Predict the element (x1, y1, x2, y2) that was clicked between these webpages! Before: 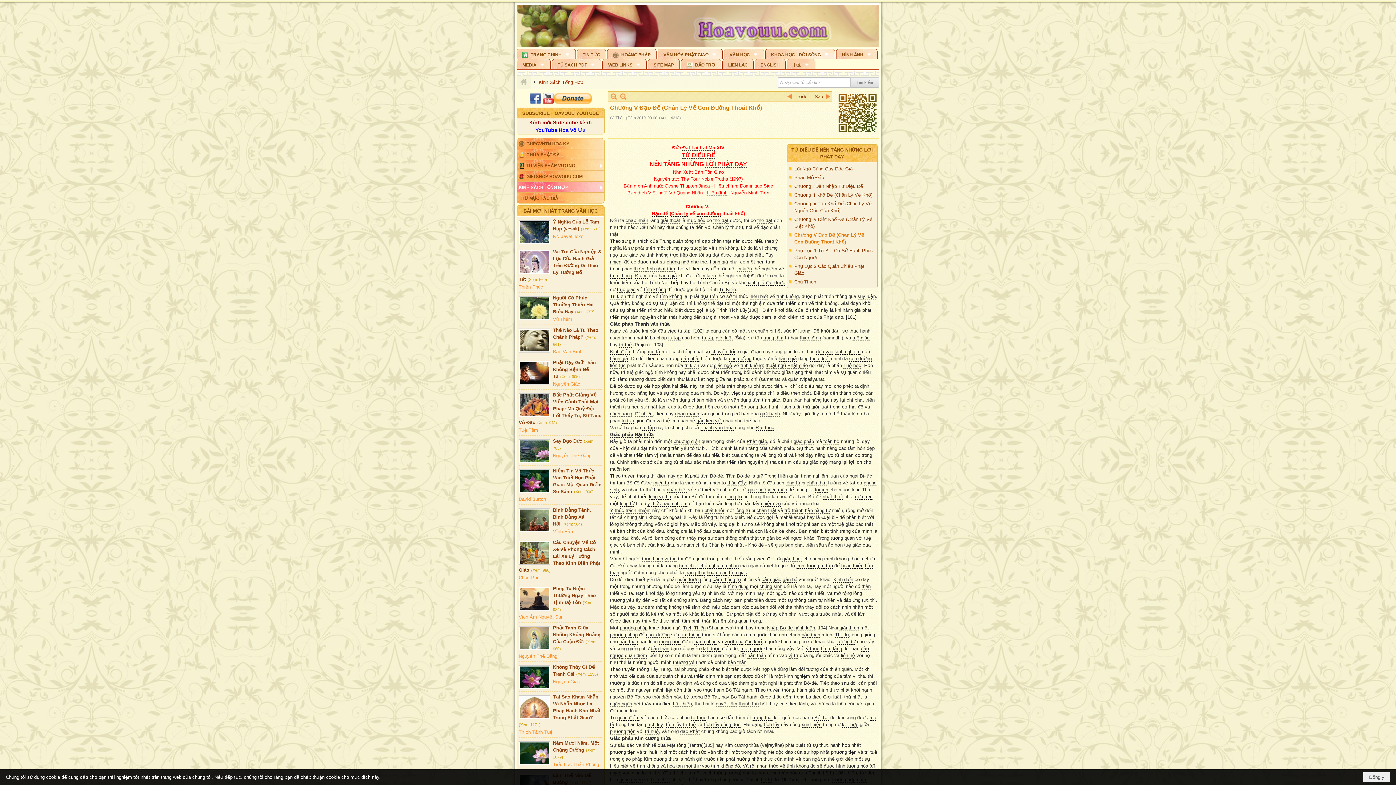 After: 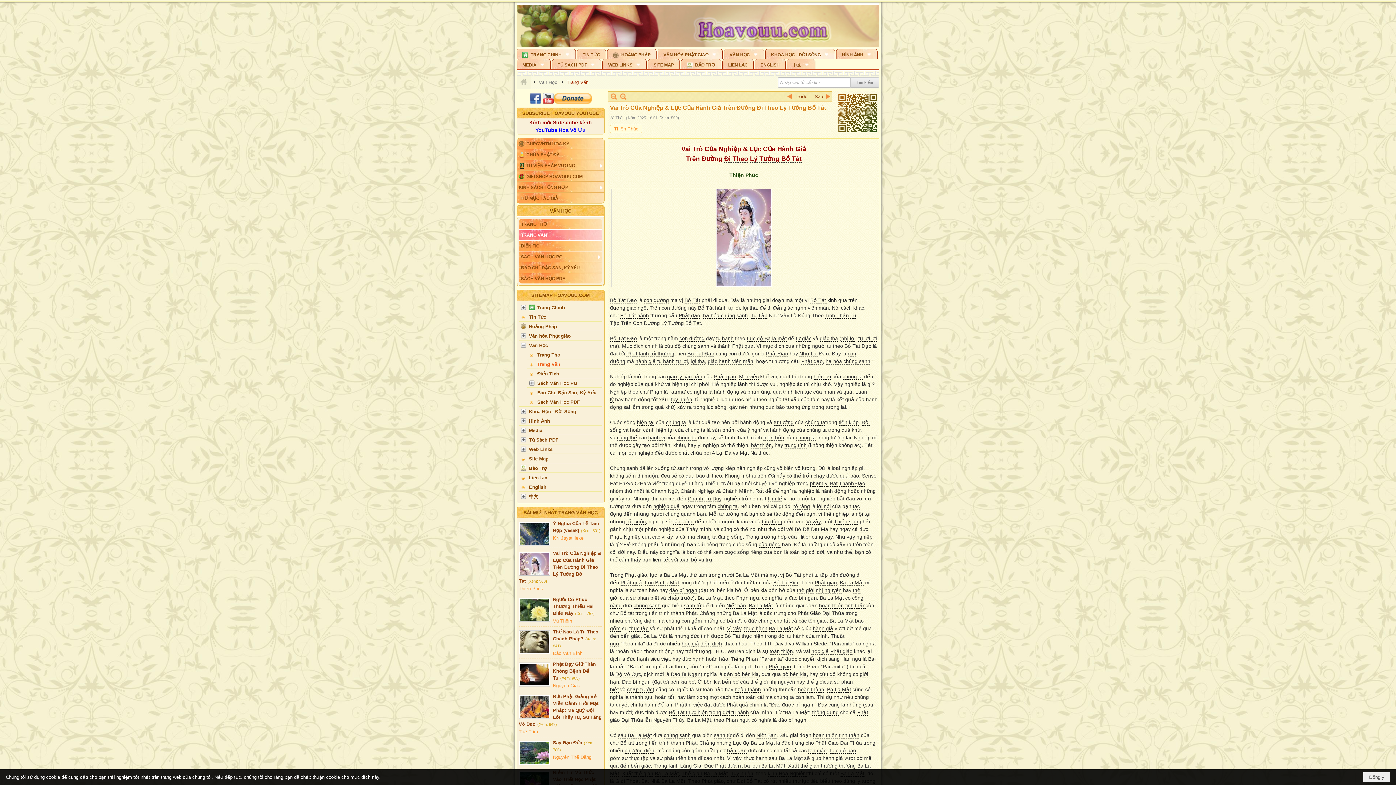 Action: bbox: (520, 234, 549, 256)